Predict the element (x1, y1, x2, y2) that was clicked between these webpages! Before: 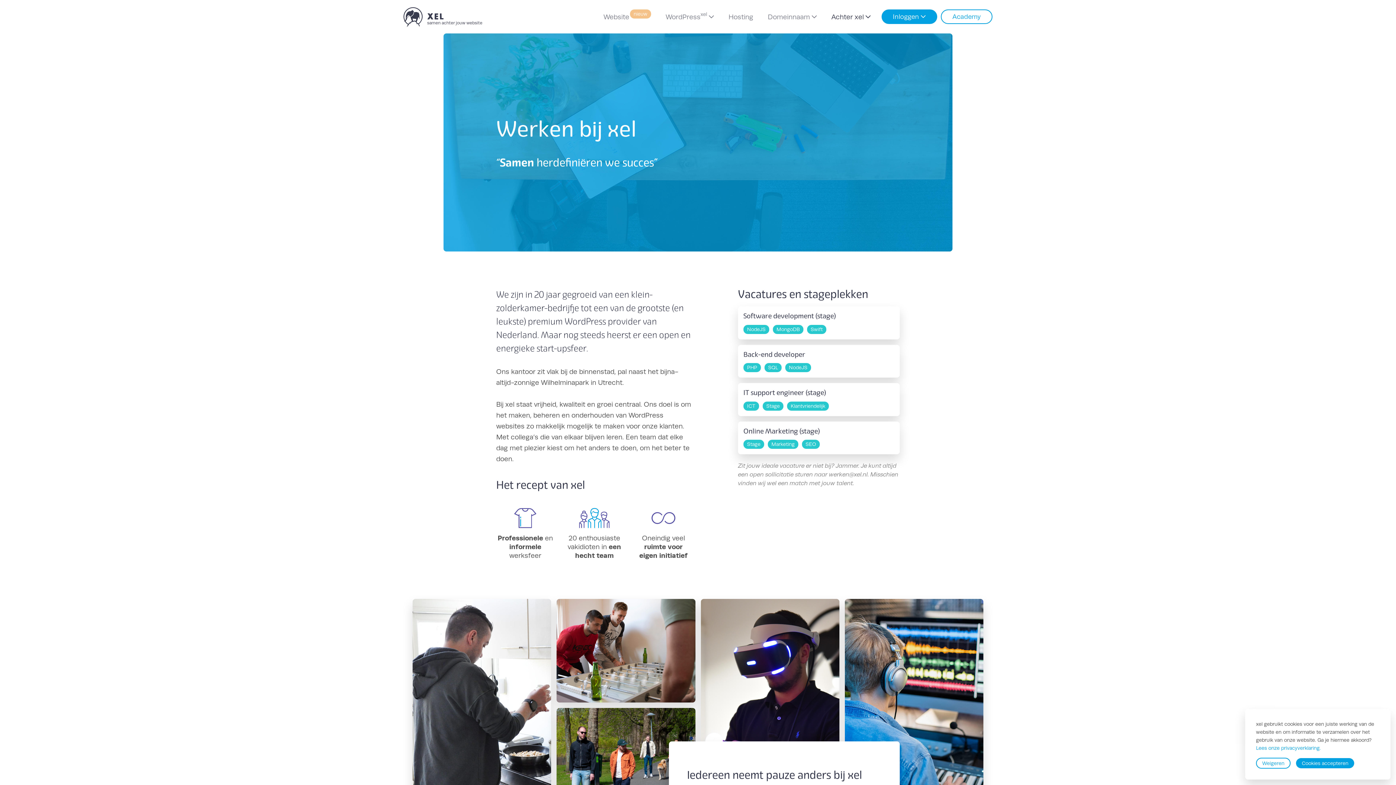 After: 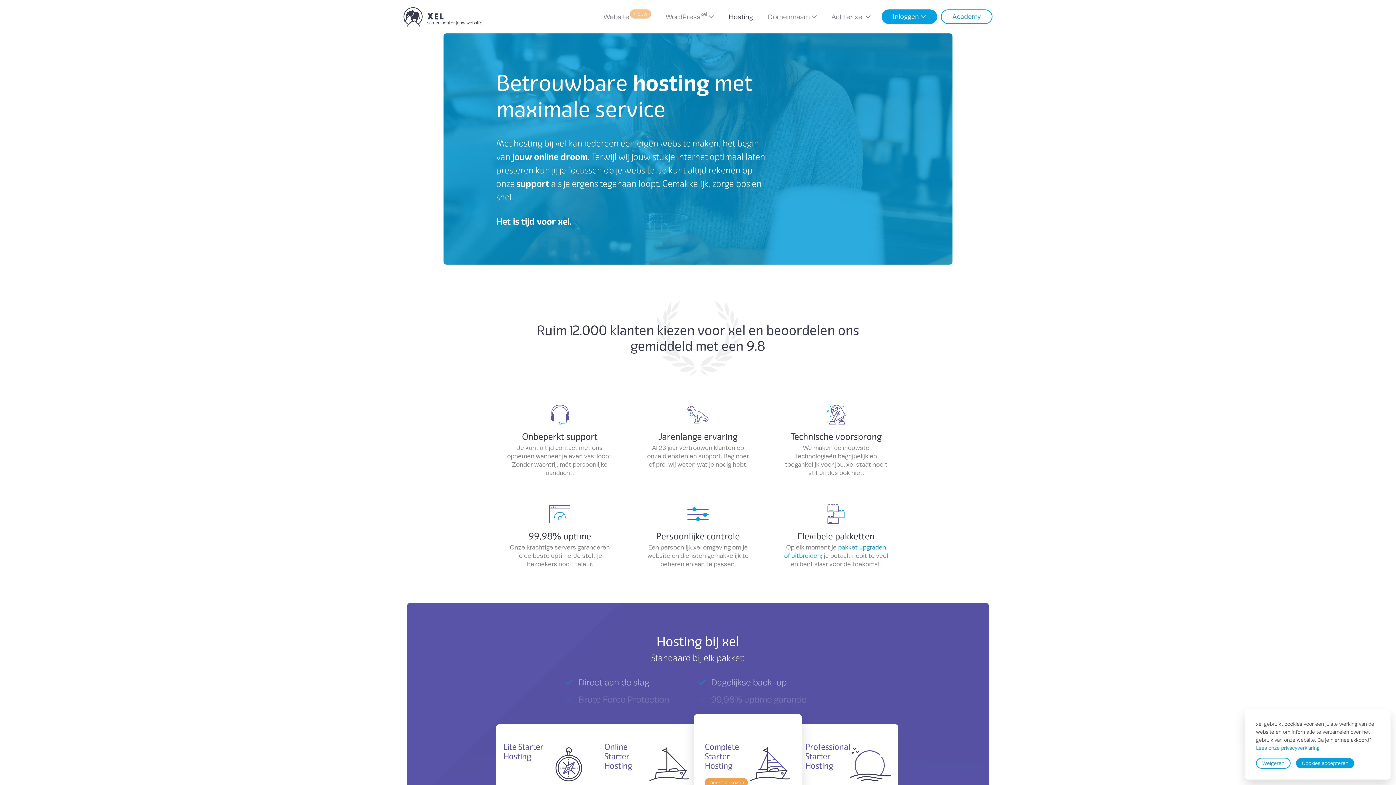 Action: label: Hosting bbox: (728, 11, 753, 22)